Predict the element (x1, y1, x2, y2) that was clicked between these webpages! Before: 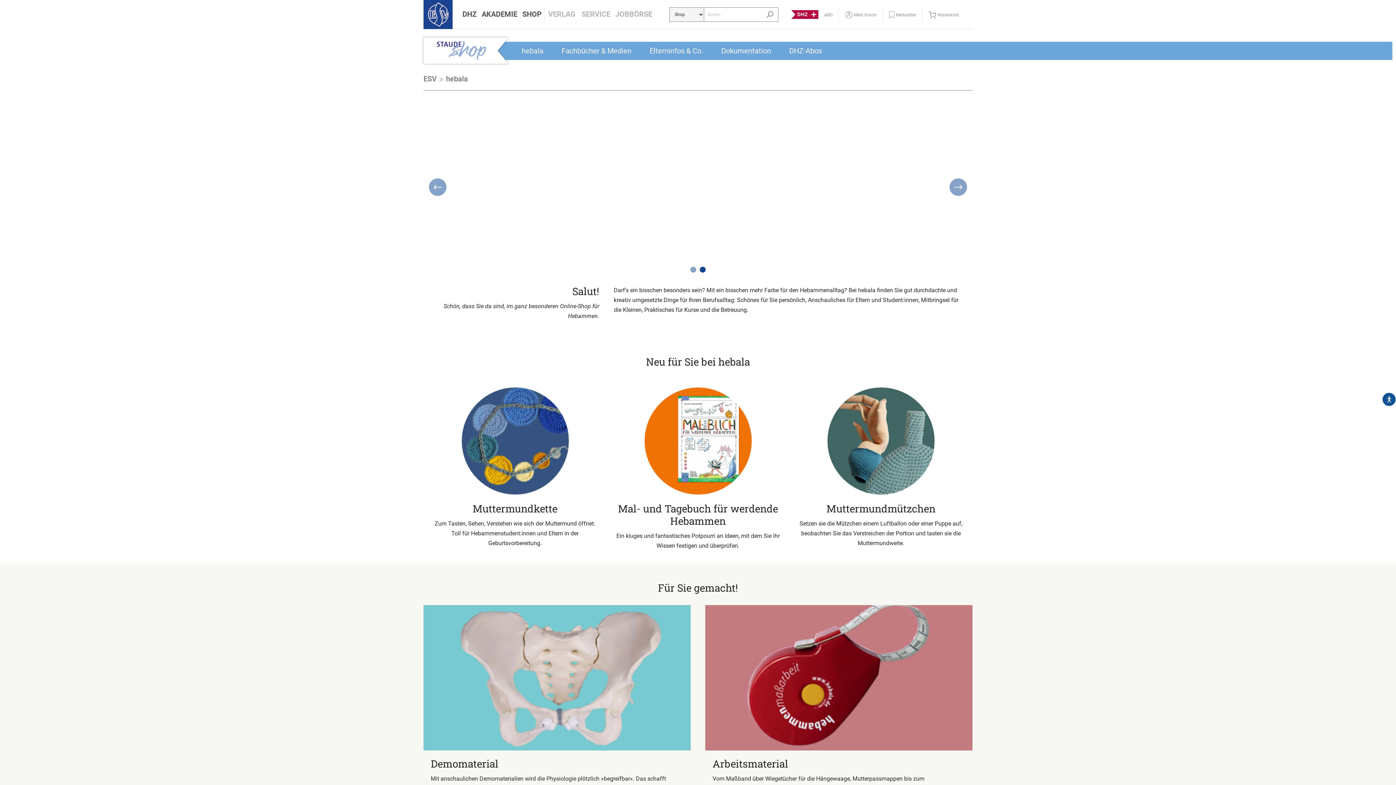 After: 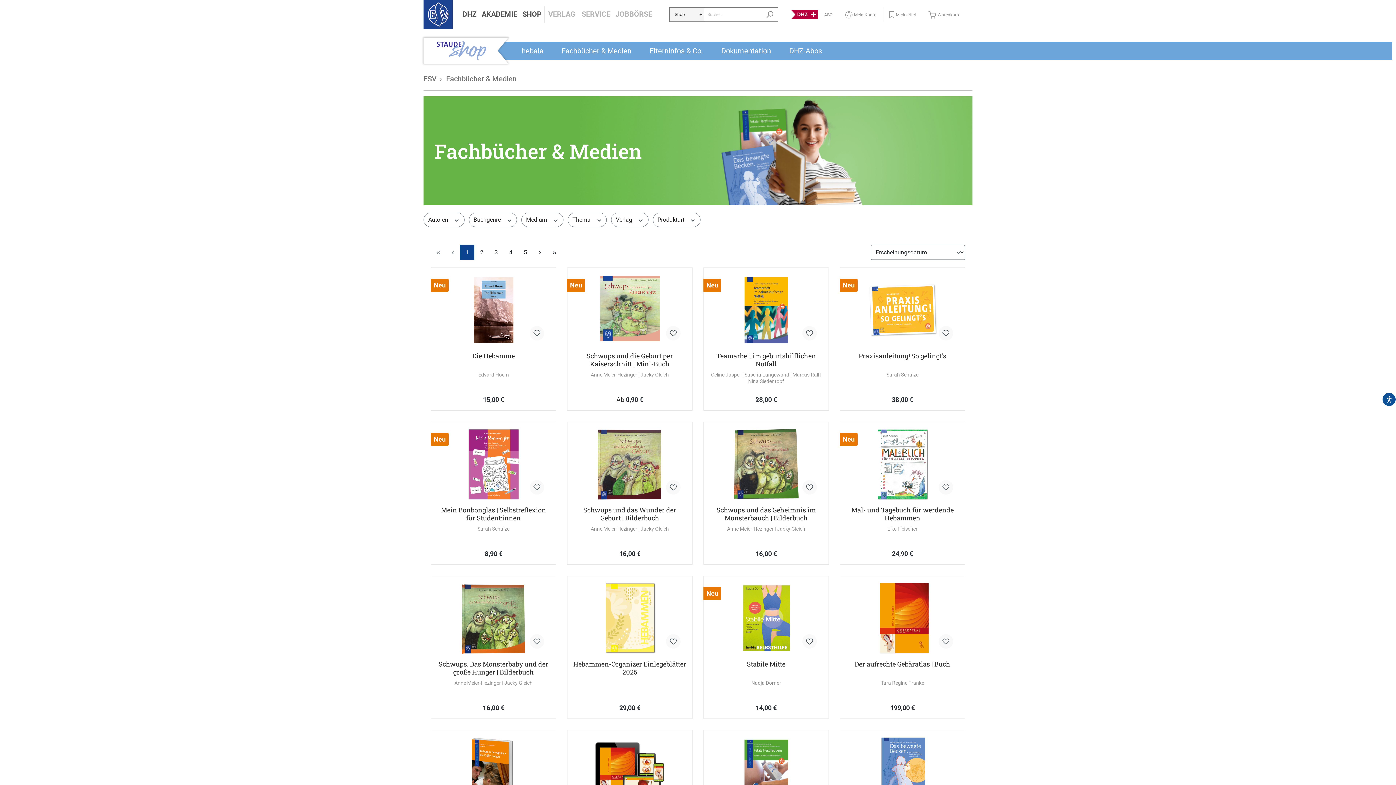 Action: label: Fachbücher & Medien bbox: (561, 41, 649, 60)